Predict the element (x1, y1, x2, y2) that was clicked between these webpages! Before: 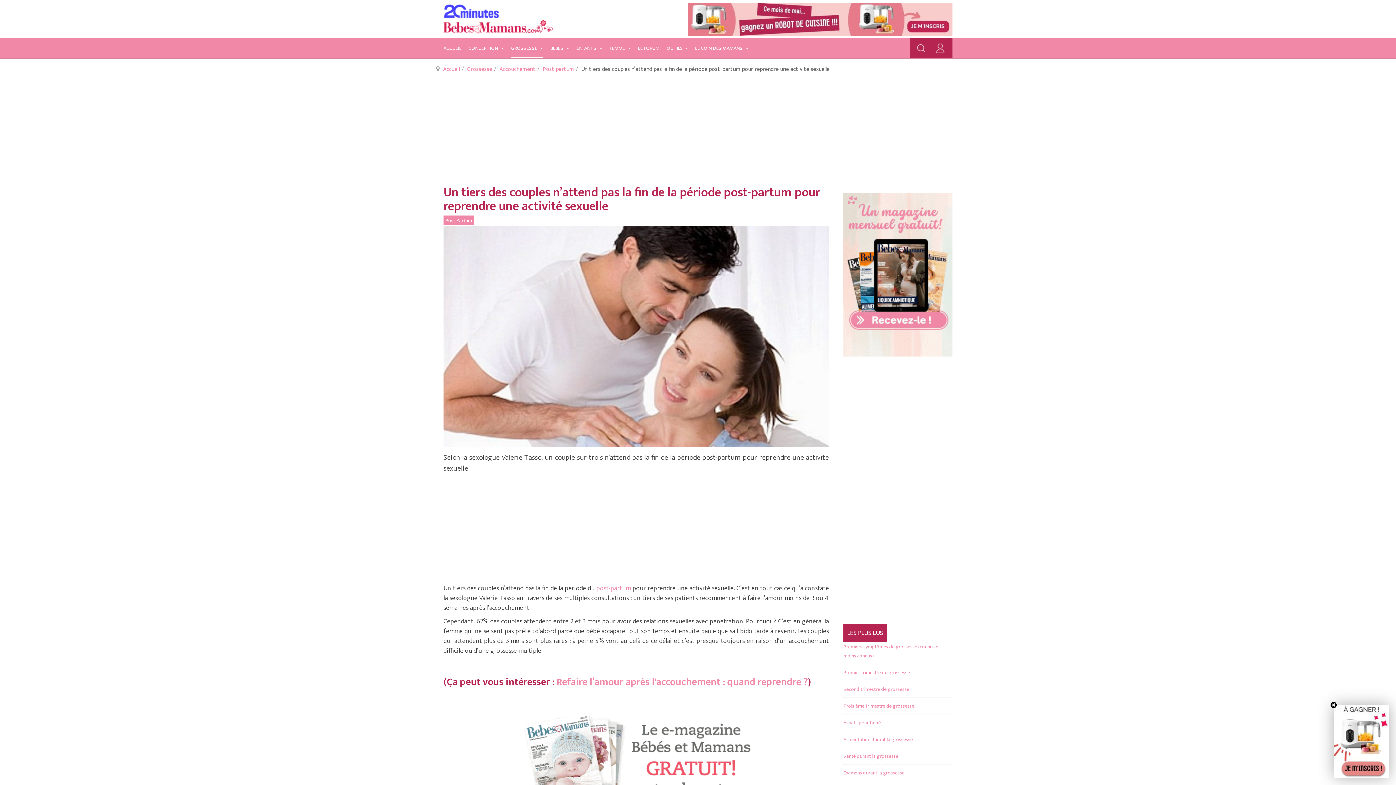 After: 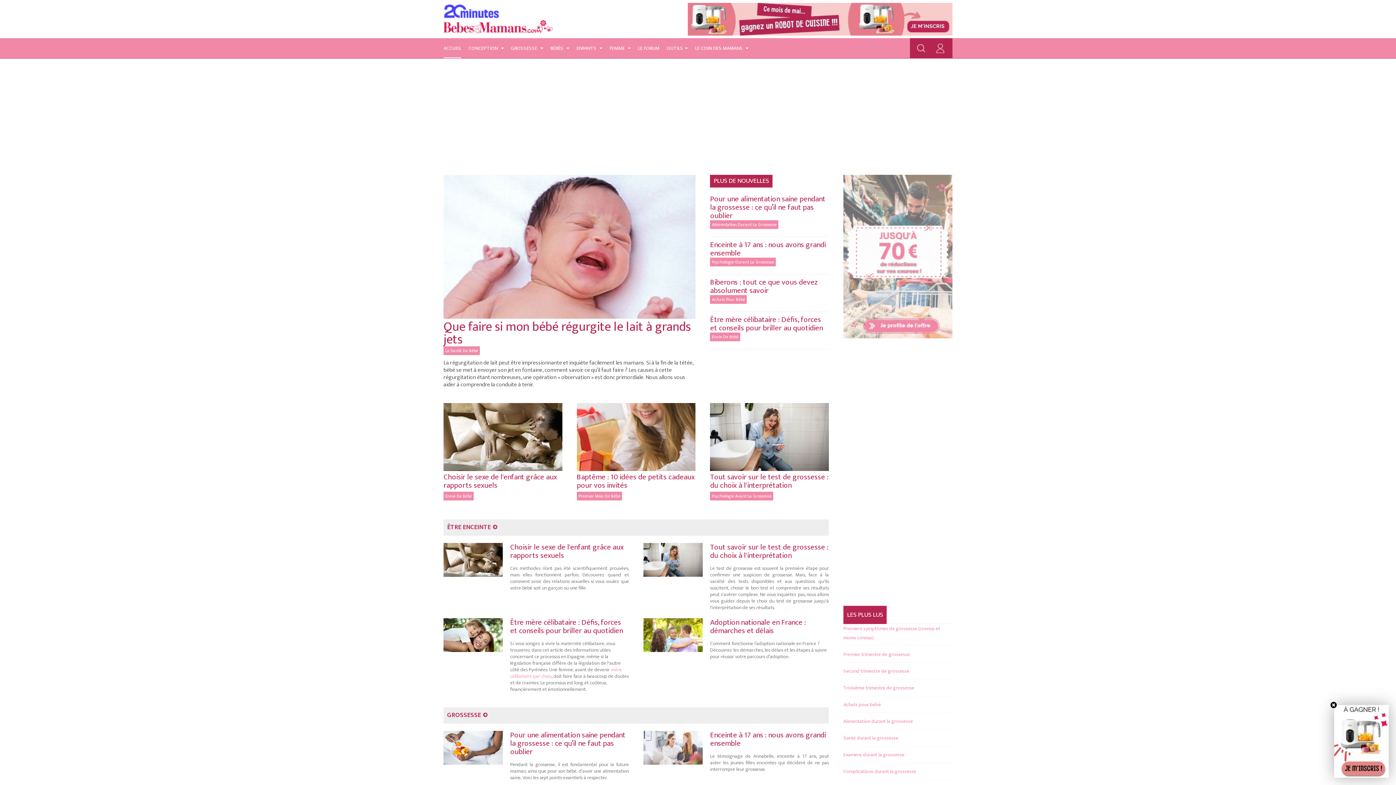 Action: bbox: (443, 1, 552, 21)